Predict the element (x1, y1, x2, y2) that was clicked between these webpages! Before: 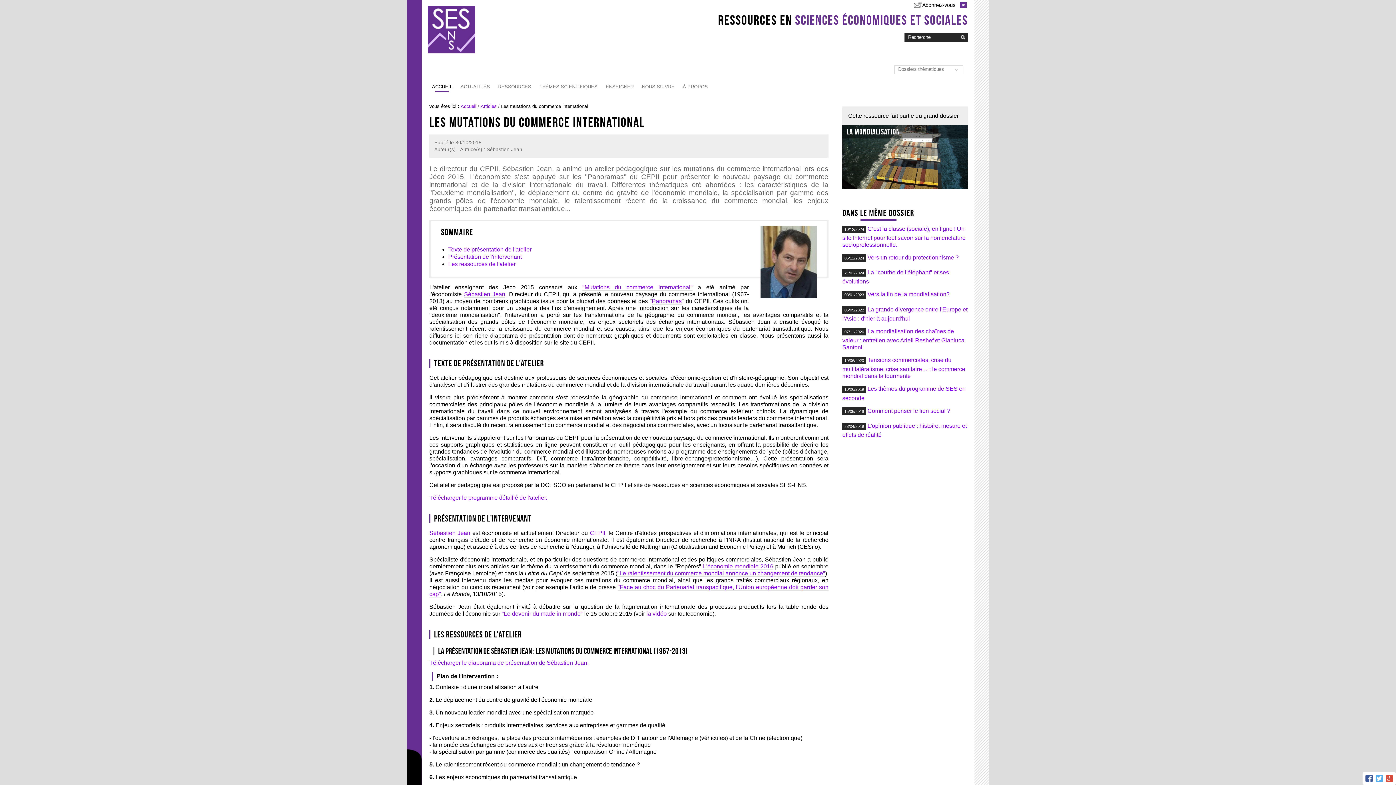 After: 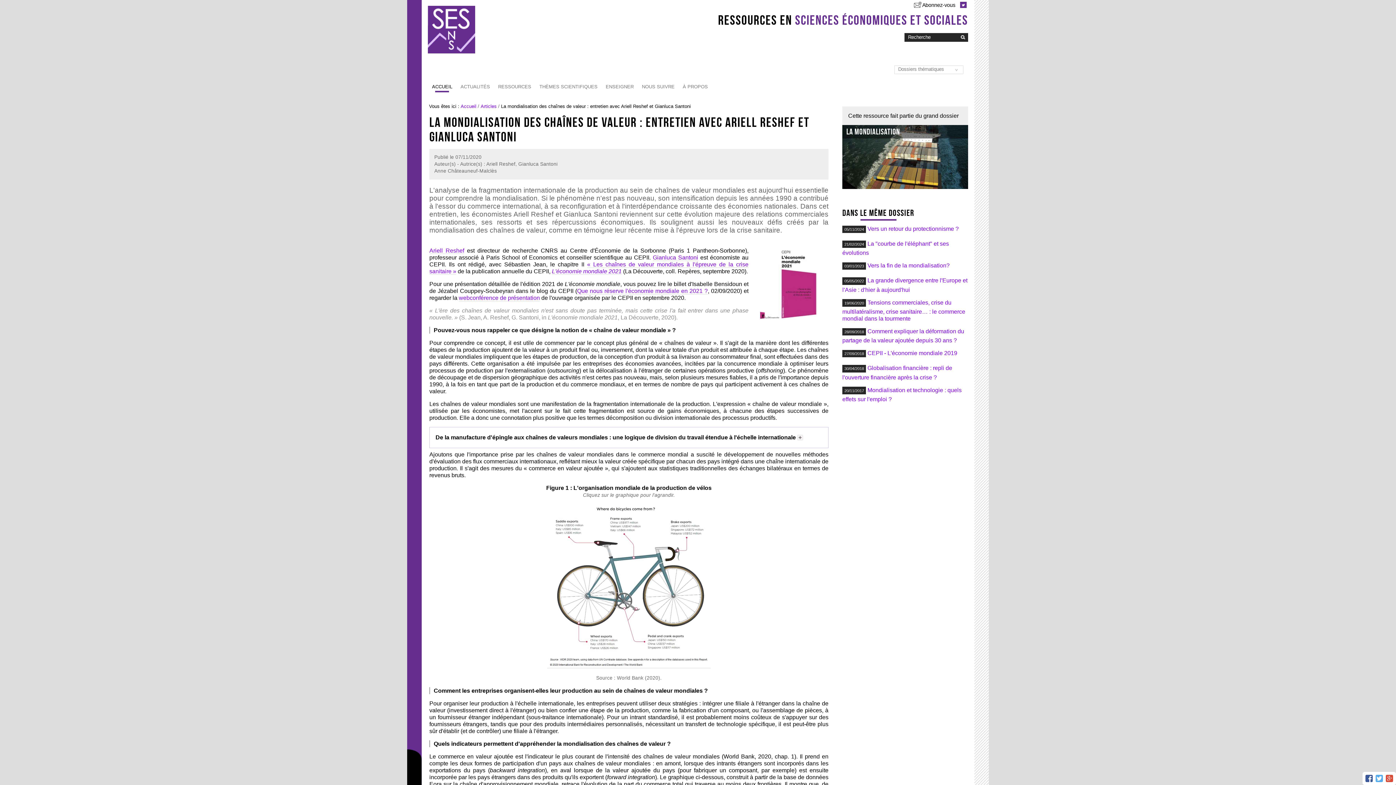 Action: bbox: (842, 328, 964, 350) label: La mondialisation des chaînes de valeur : entretien avec Ariell Reshef et Gianluca Santoni